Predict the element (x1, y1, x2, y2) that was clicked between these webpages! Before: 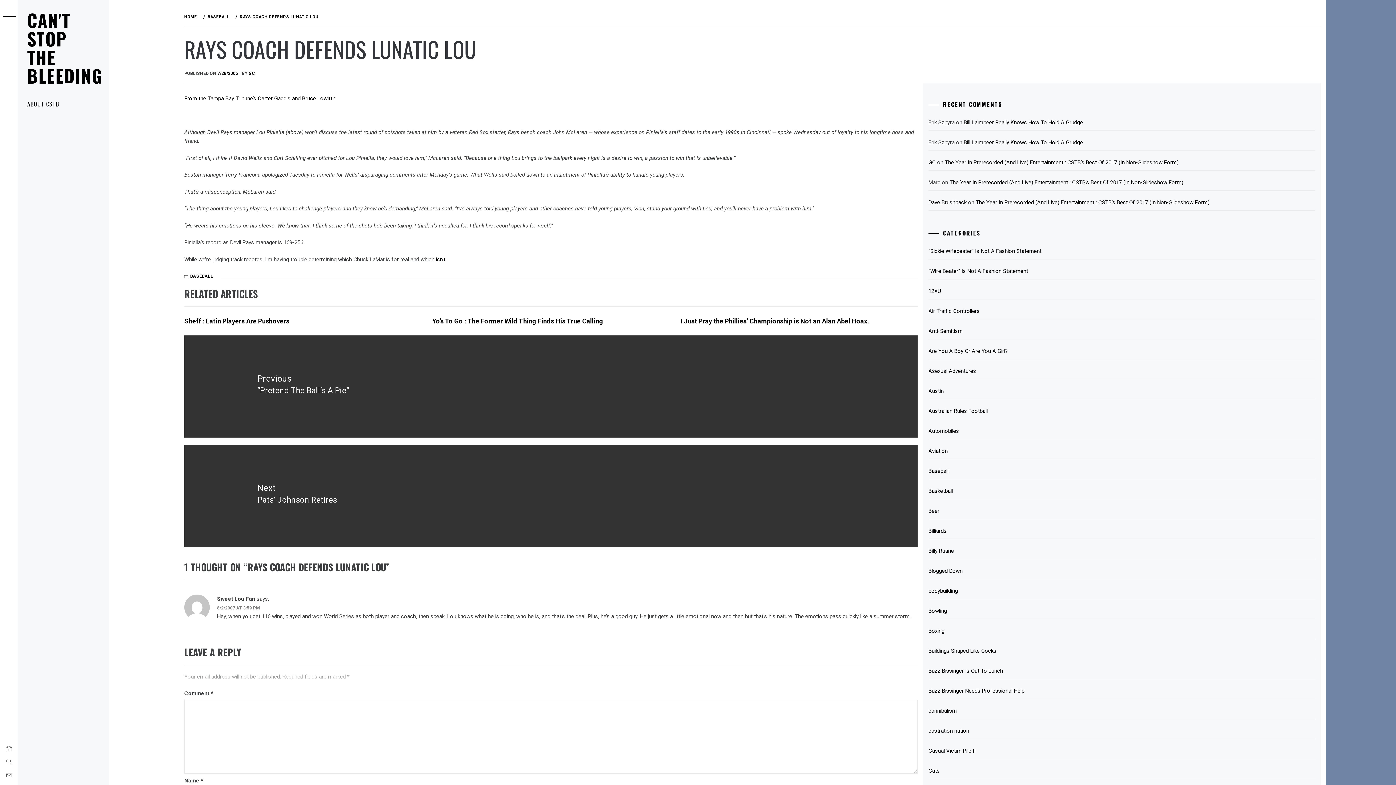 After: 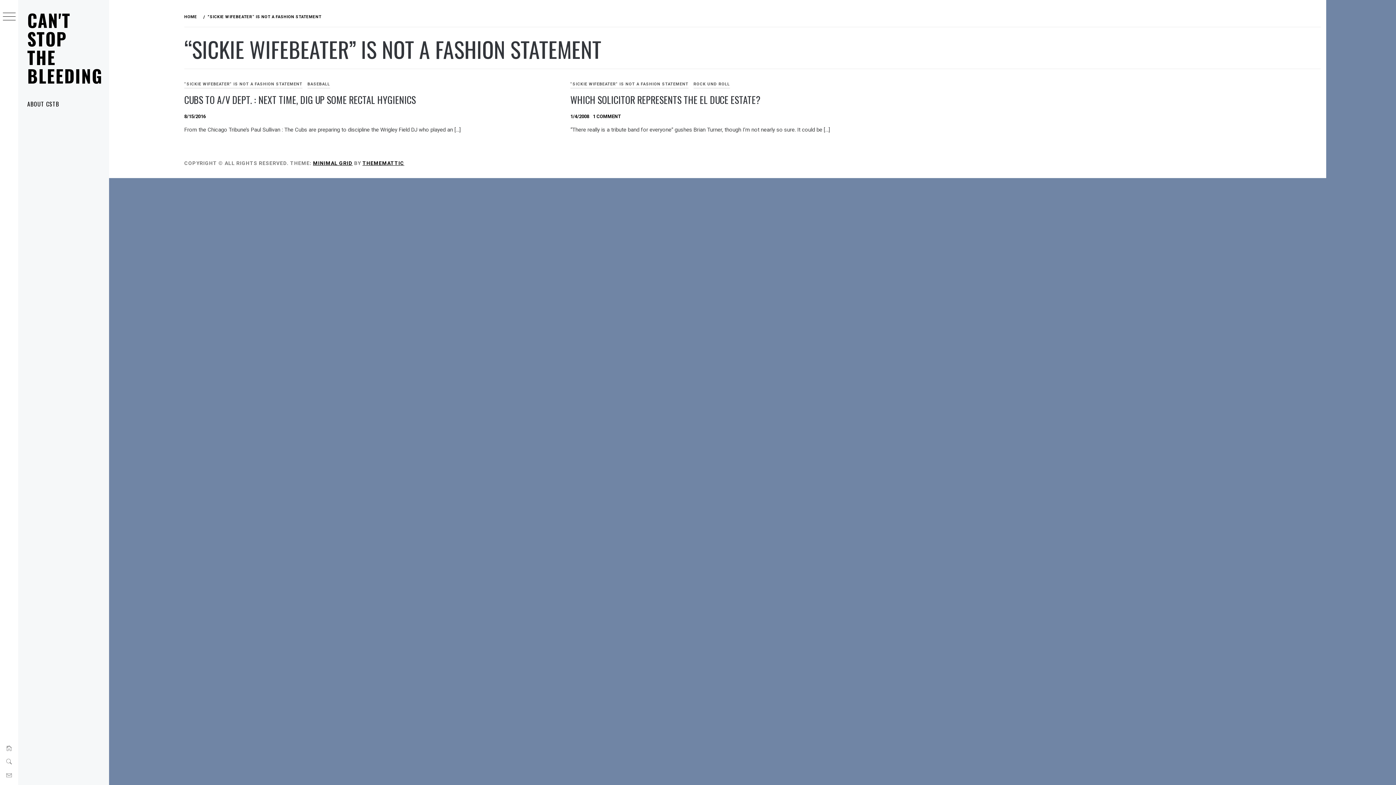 Action: label: "Sickie Wifebeater" Is Not A Fashion Statement bbox: (928, 243, 1315, 259)